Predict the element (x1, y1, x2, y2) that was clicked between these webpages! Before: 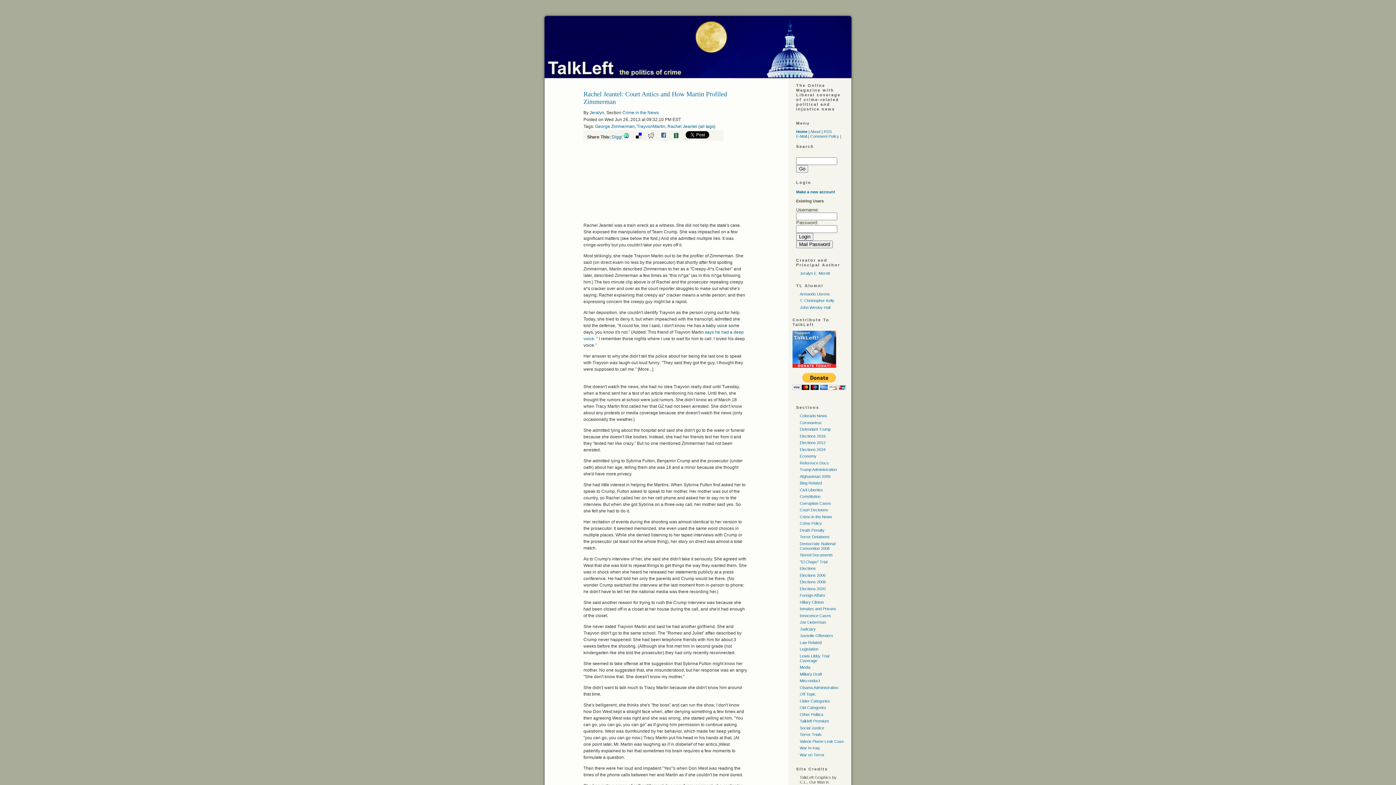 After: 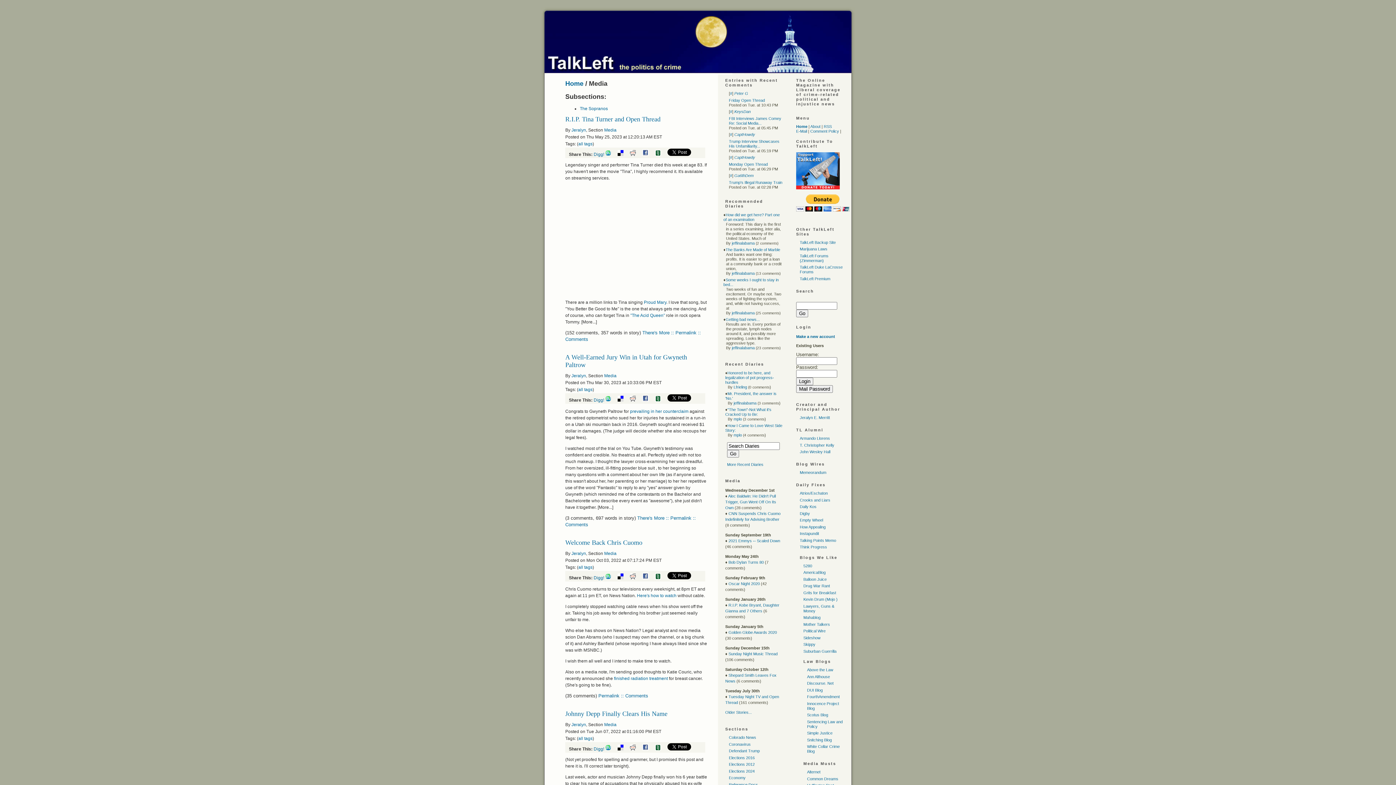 Action: label: Media bbox: (800, 665, 810, 669)